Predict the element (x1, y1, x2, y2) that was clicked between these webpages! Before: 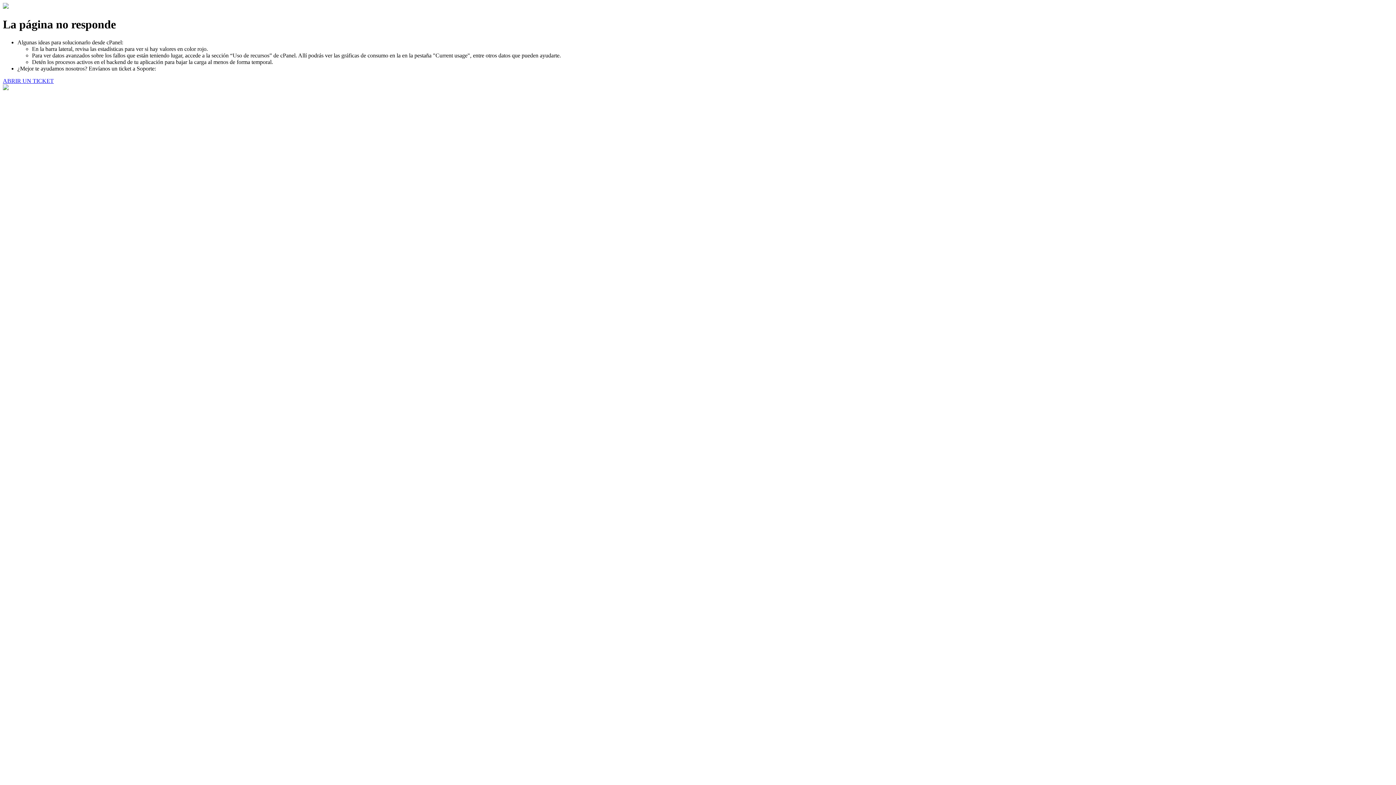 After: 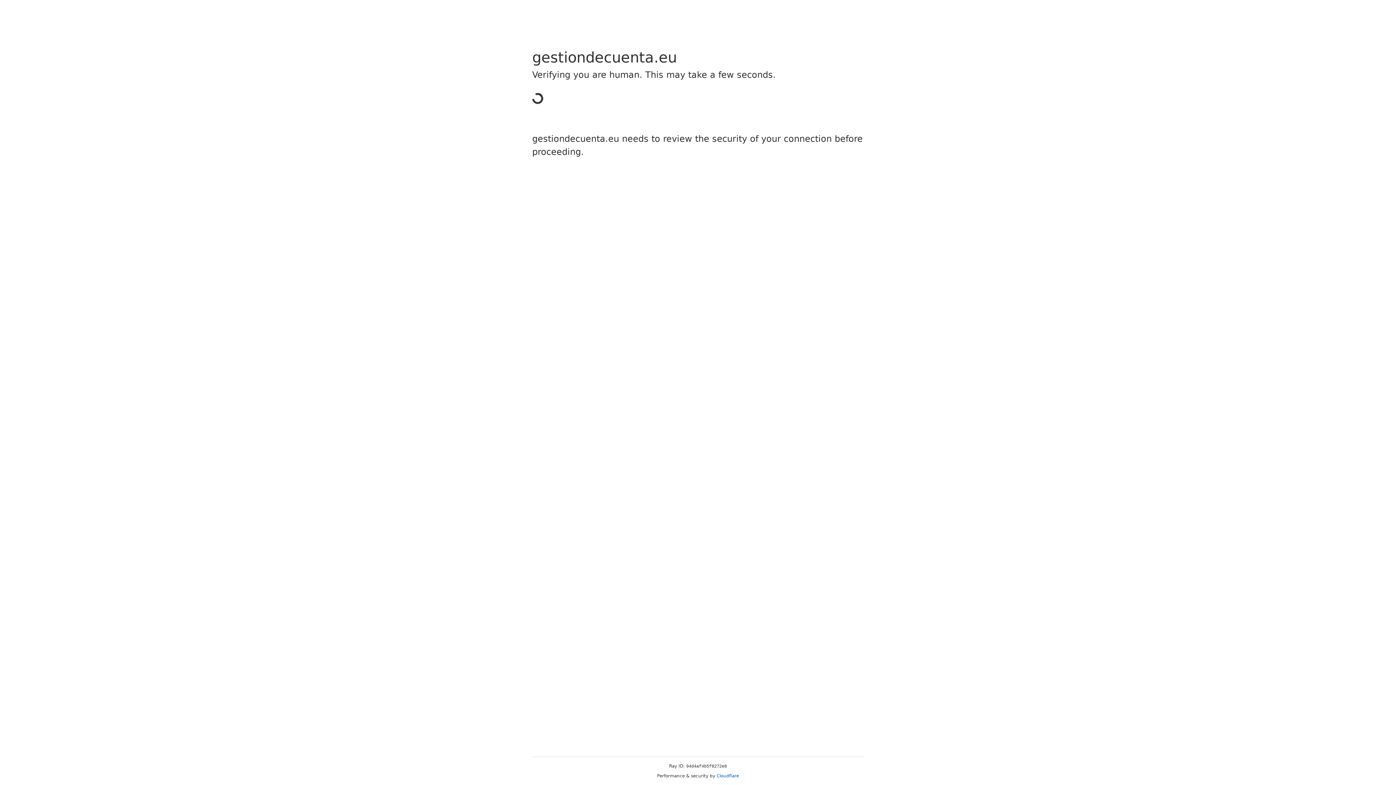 Action: bbox: (2, 77, 53, 83) label: ABRIR UN TICKET